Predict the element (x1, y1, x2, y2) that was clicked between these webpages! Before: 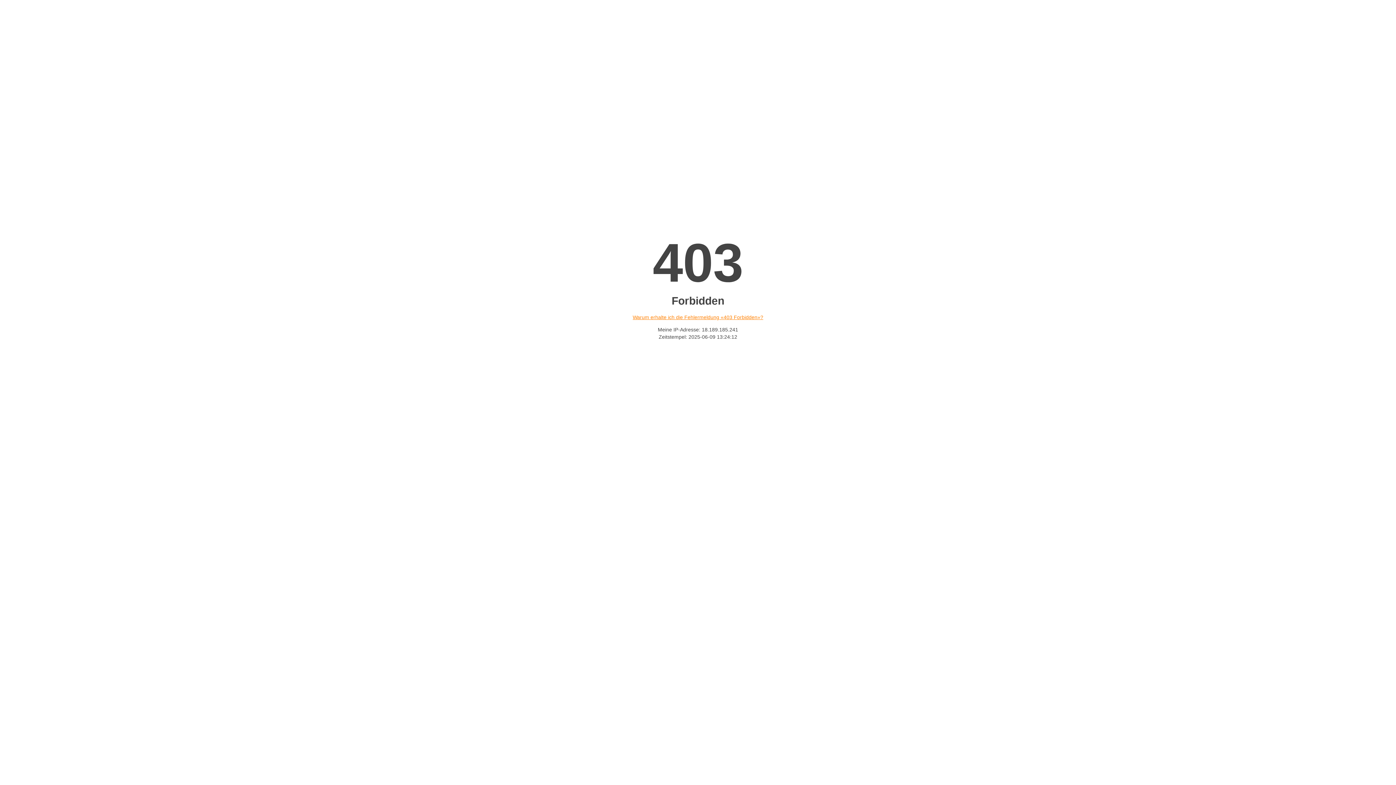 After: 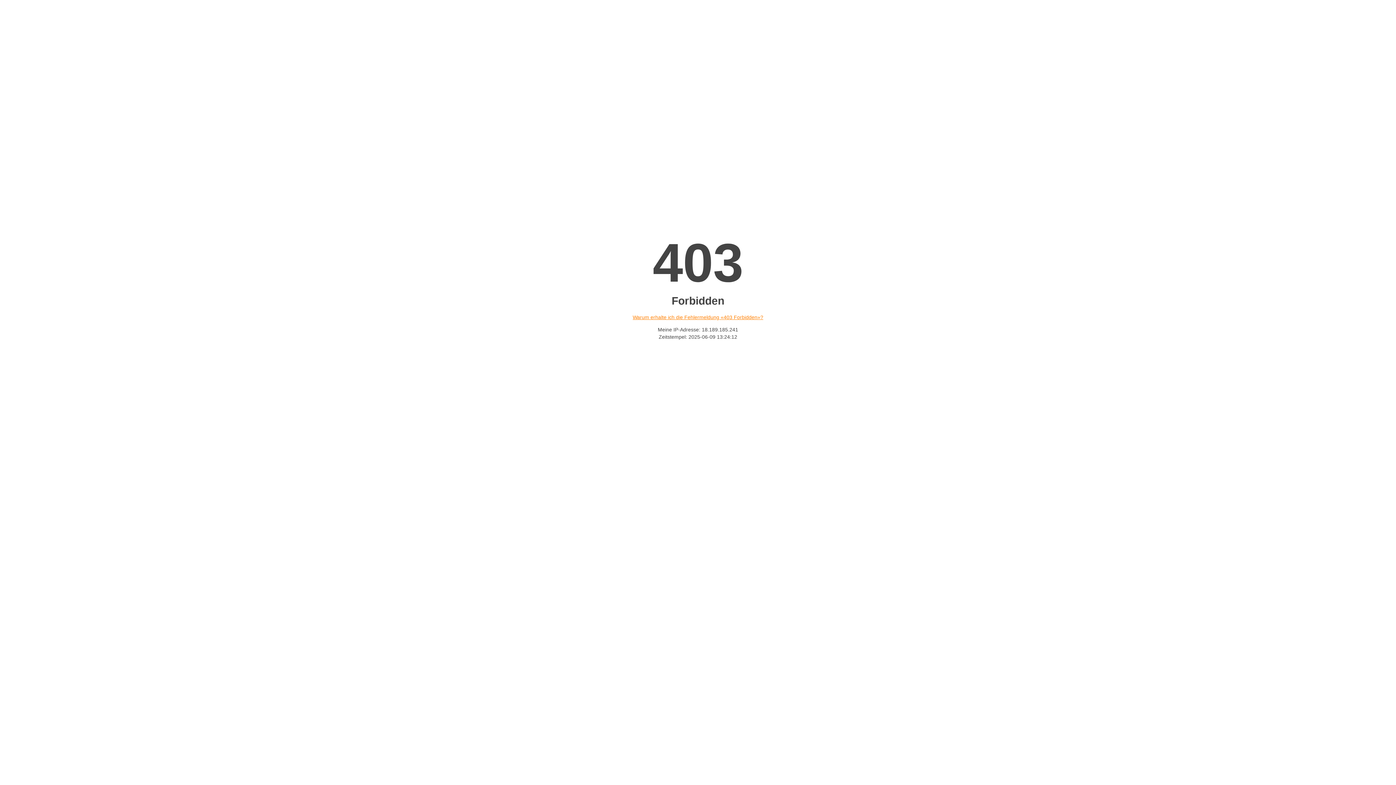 Action: bbox: (632, 314, 763, 320) label: Warum erhalte ich die Fehlermeldung «403 Forbidden»?